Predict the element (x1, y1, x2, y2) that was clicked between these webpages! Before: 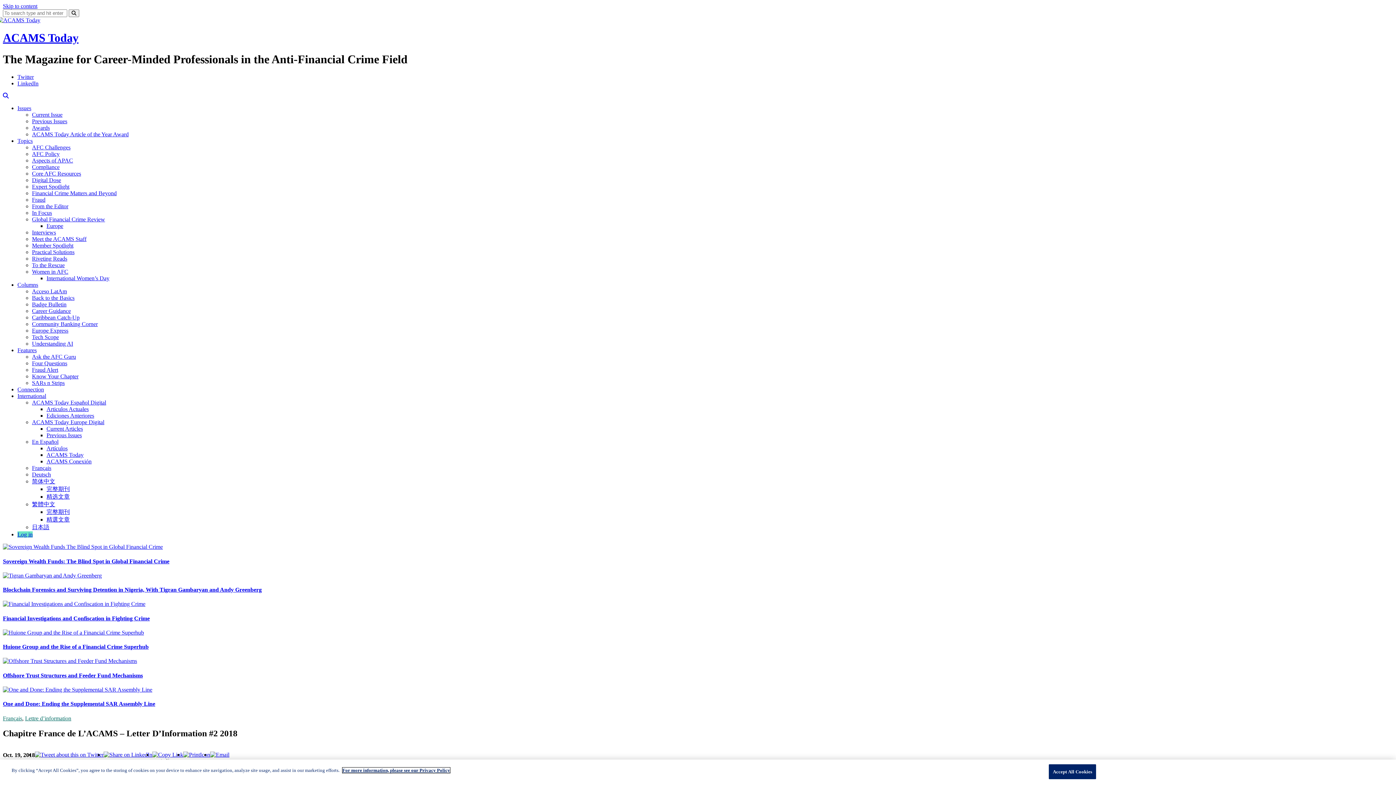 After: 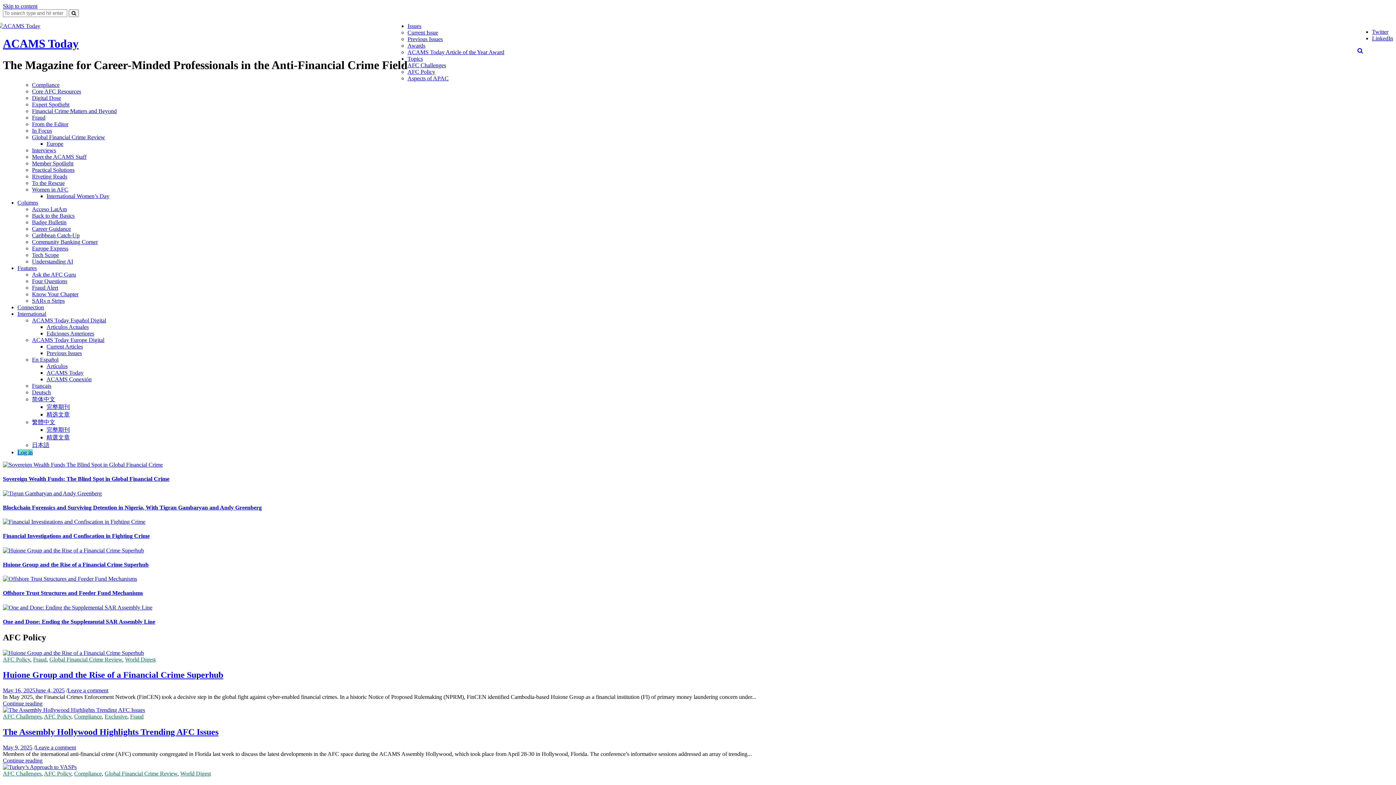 Action: bbox: (32, 151, 59, 157) label: AFC Policy